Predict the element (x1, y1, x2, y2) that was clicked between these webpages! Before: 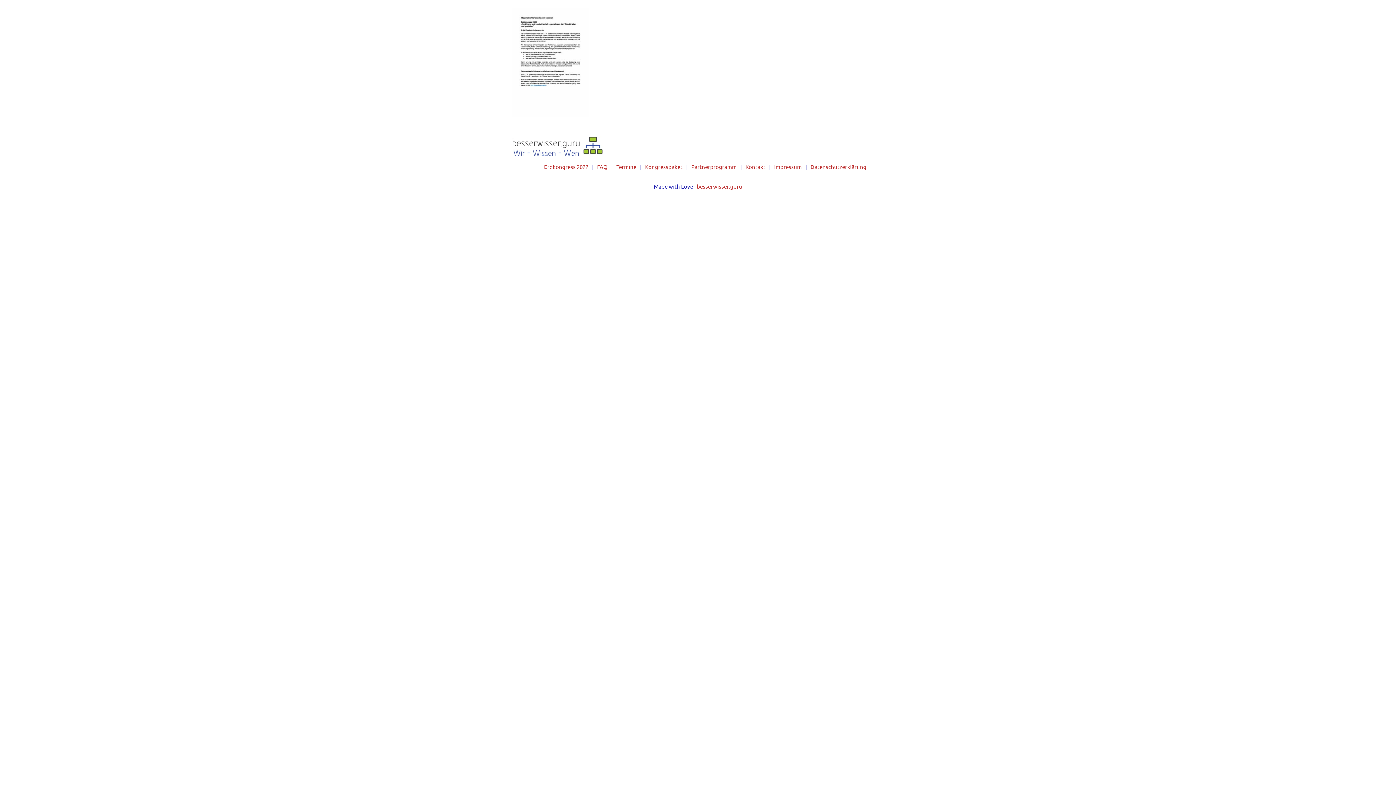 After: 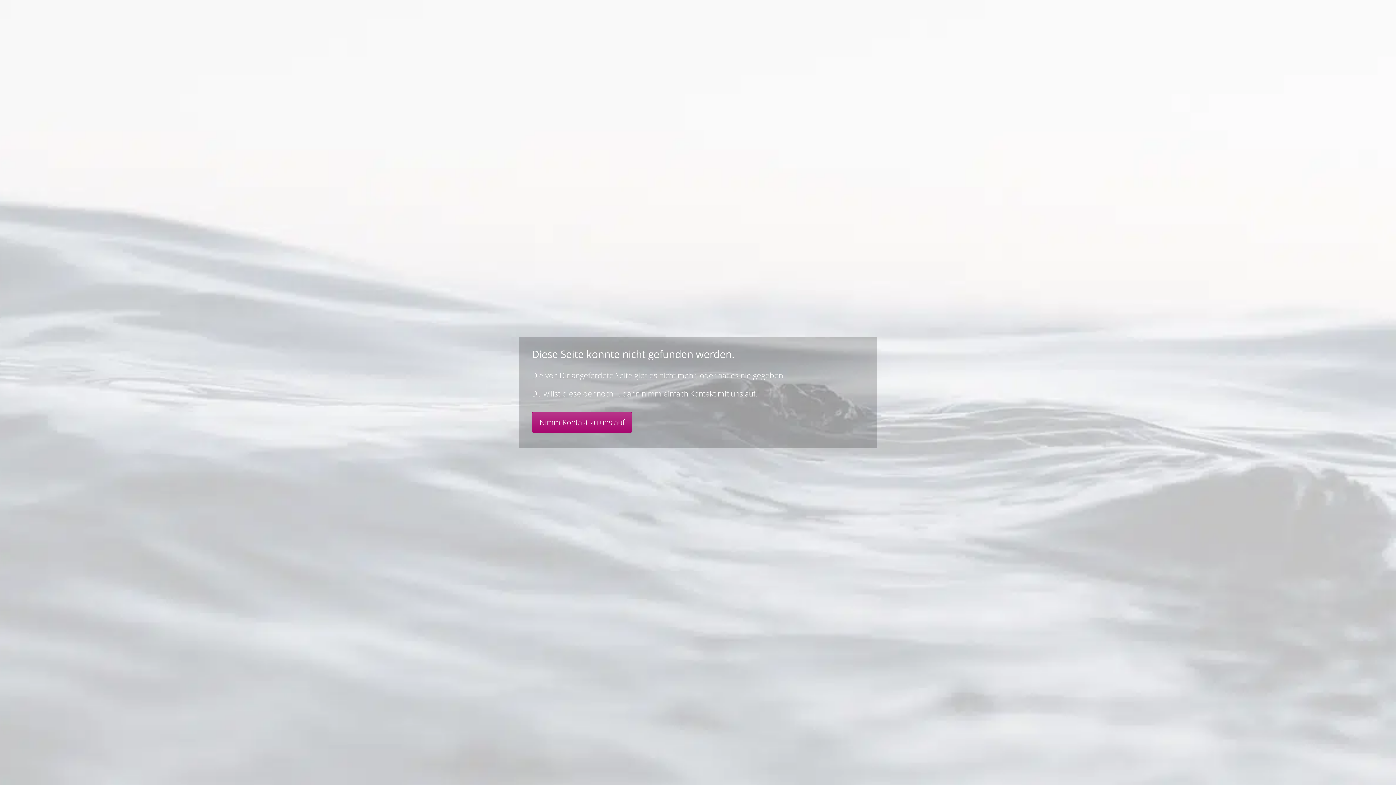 Action: label: Kongresspaket bbox: (641, 163, 686, 170)